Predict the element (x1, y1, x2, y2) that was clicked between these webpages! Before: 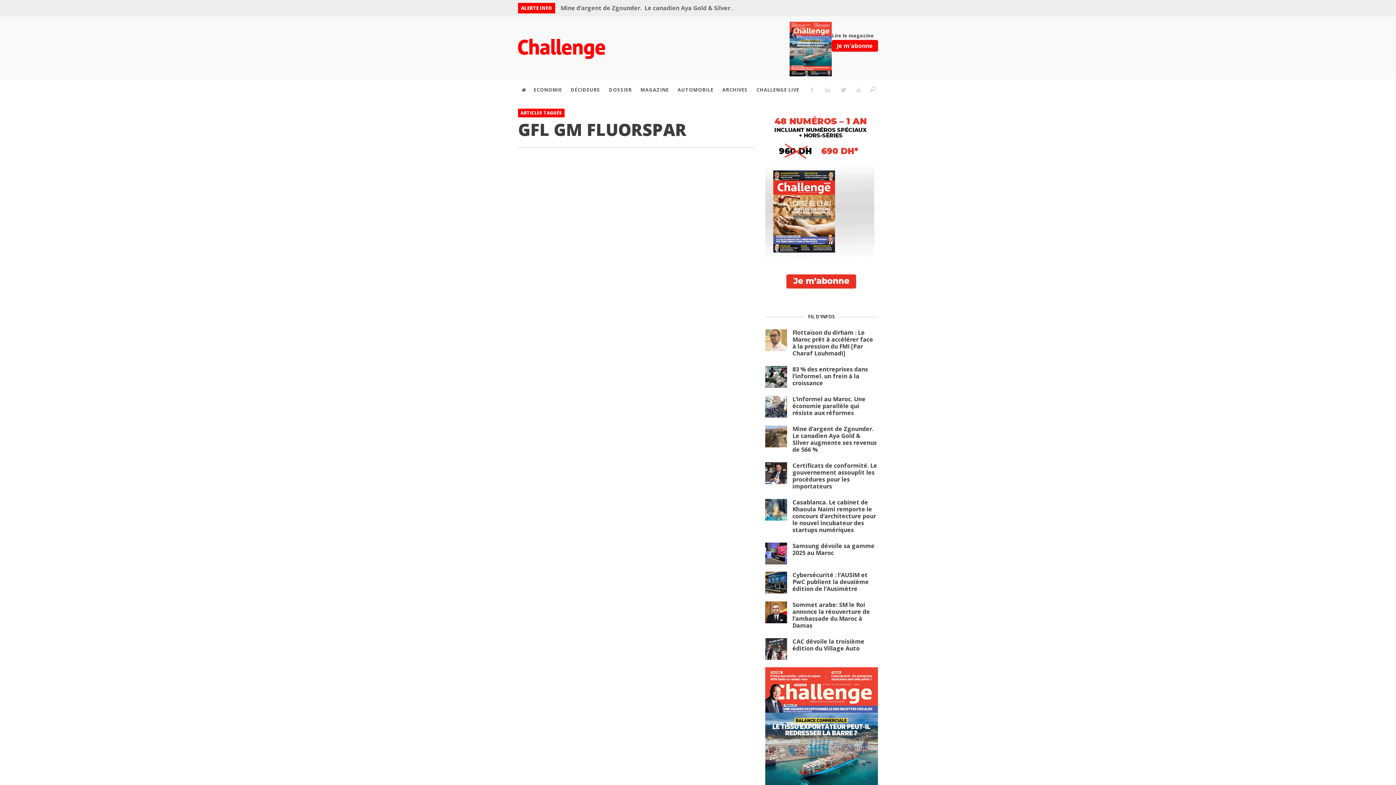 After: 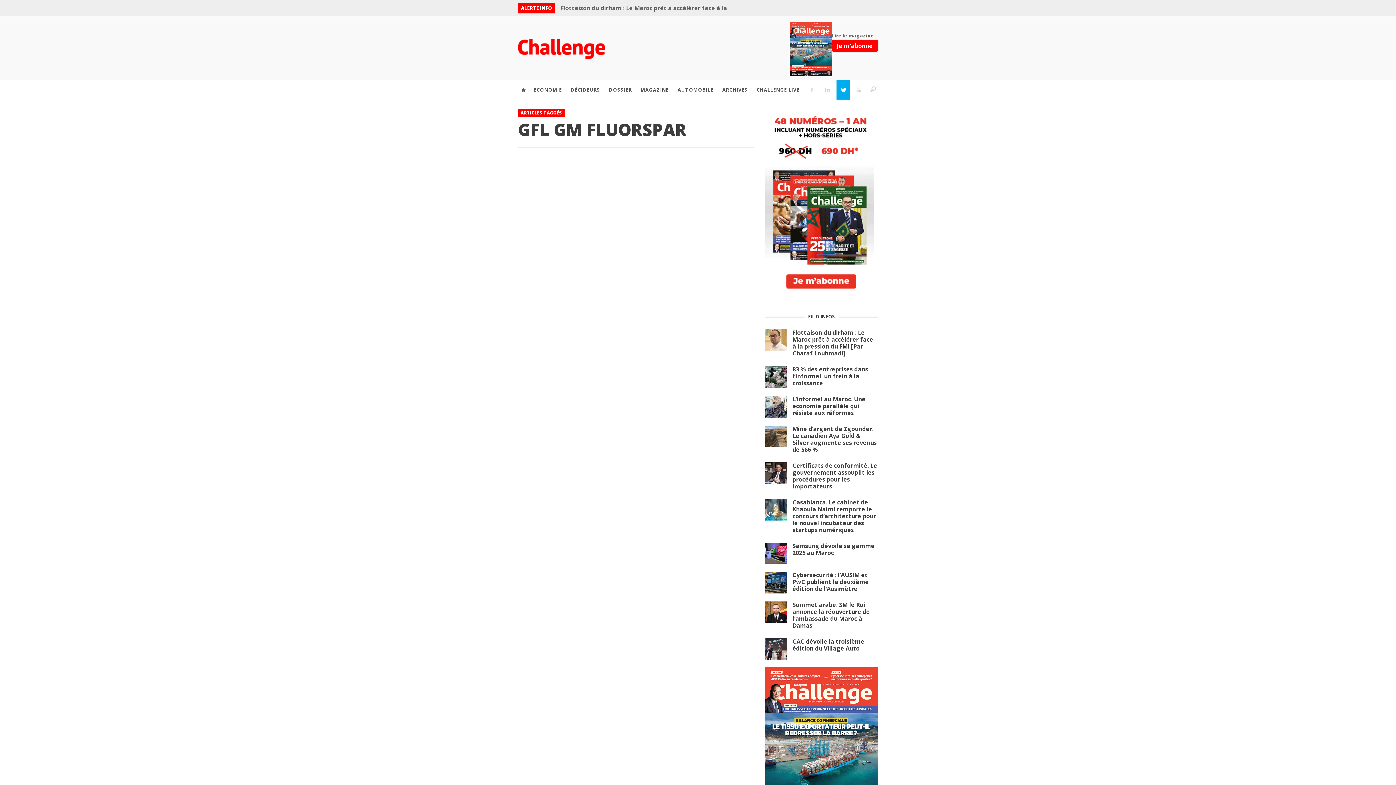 Action: bbox: (836, 80, 849, 99)